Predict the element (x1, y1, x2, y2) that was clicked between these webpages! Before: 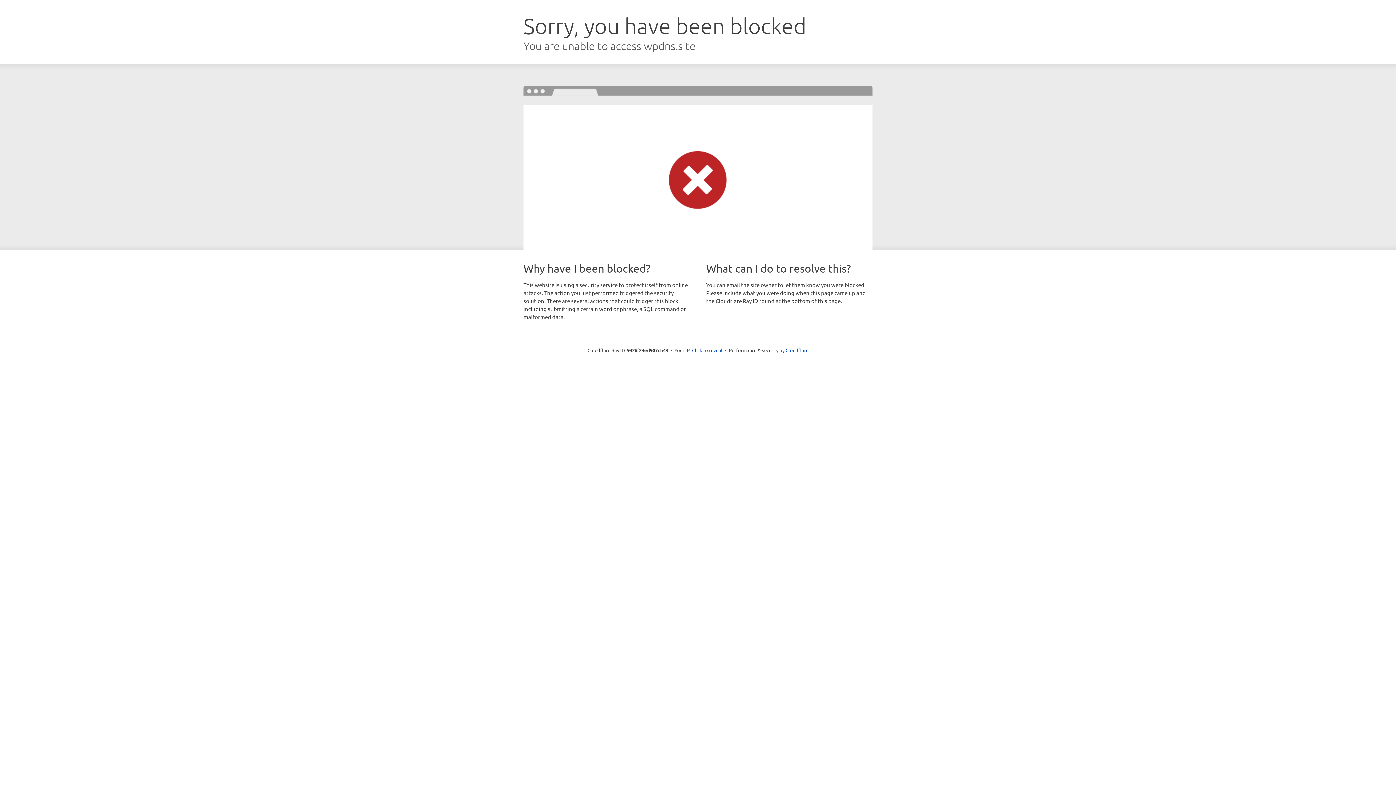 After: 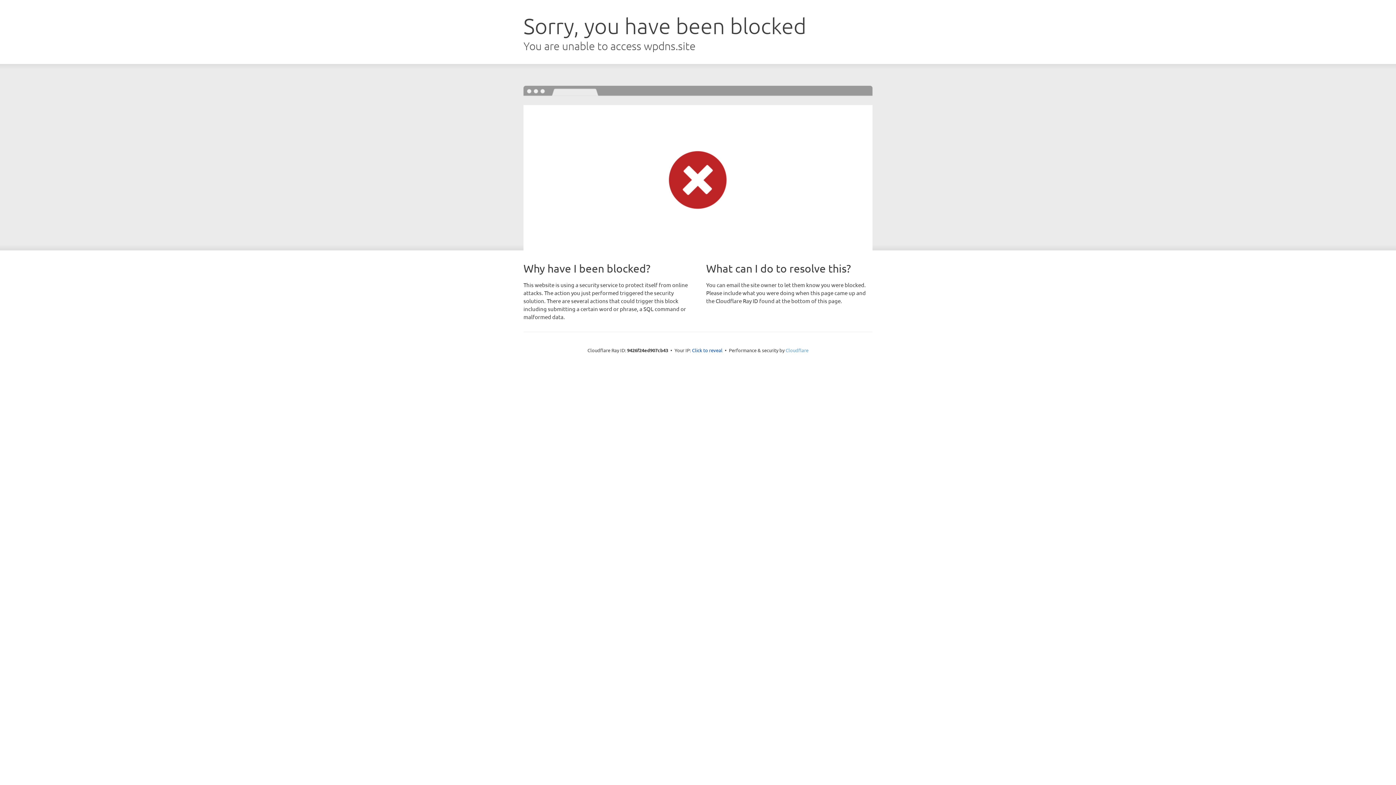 Action: bbox: (785, 347, 808, 353) label: Cloudflare